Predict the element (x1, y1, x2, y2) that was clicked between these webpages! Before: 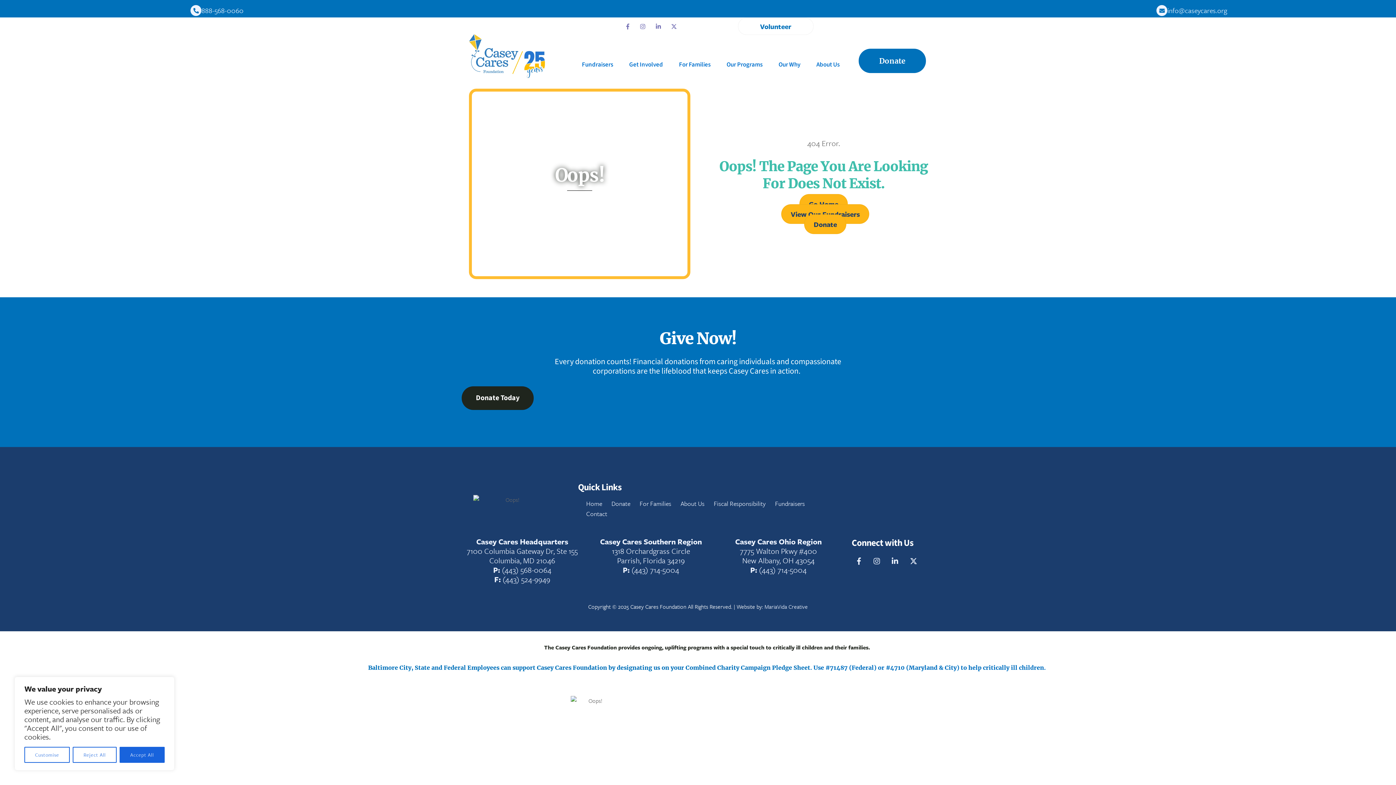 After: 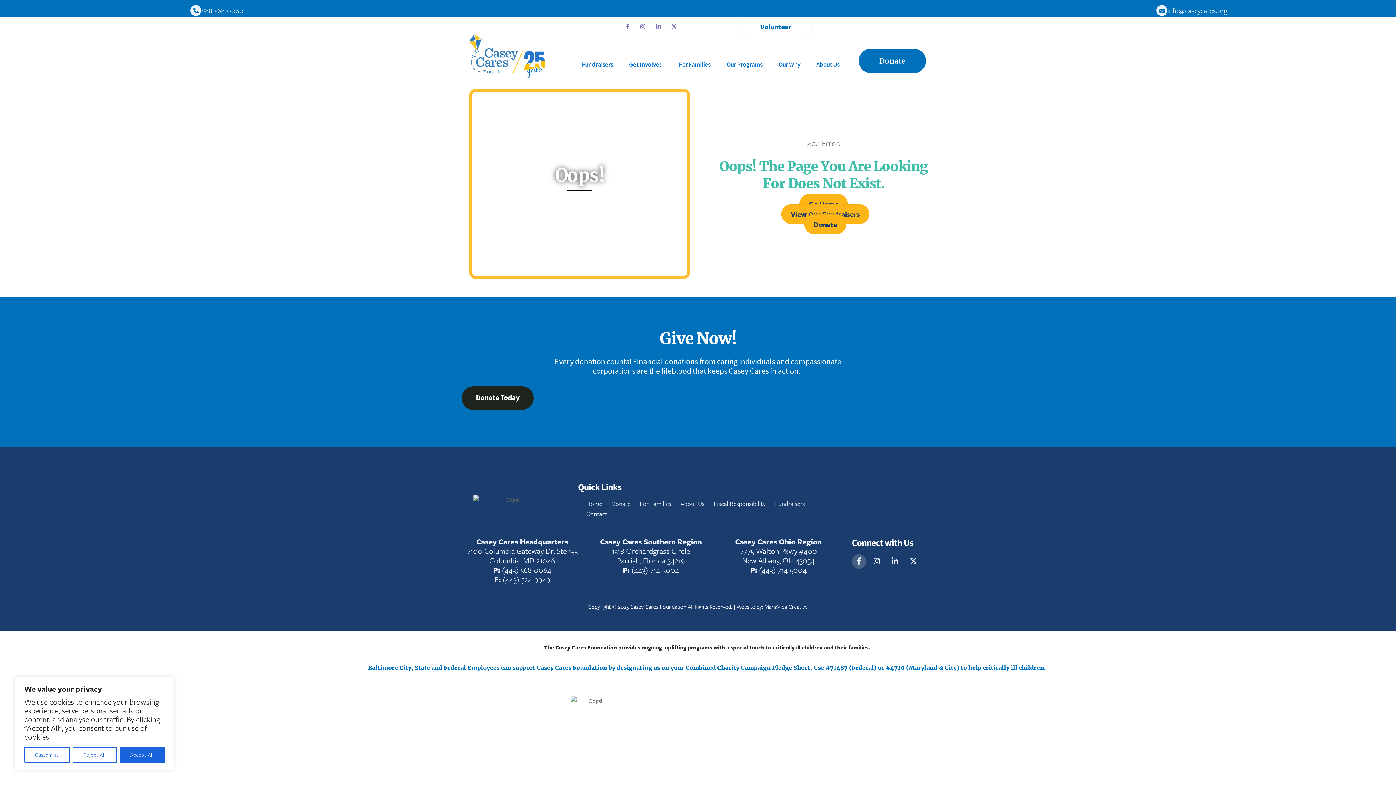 Action: bbox: (851, 555, 866, 566) label: facebook